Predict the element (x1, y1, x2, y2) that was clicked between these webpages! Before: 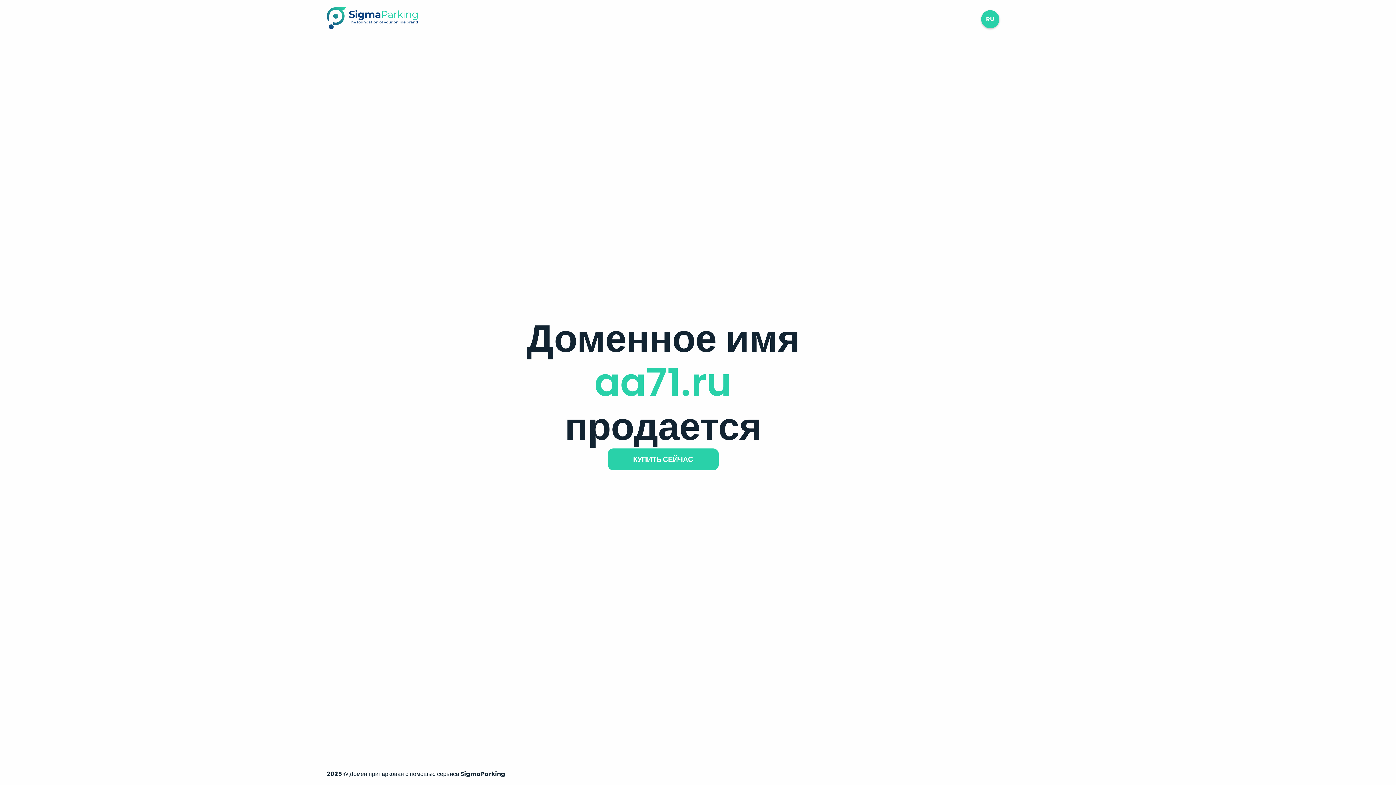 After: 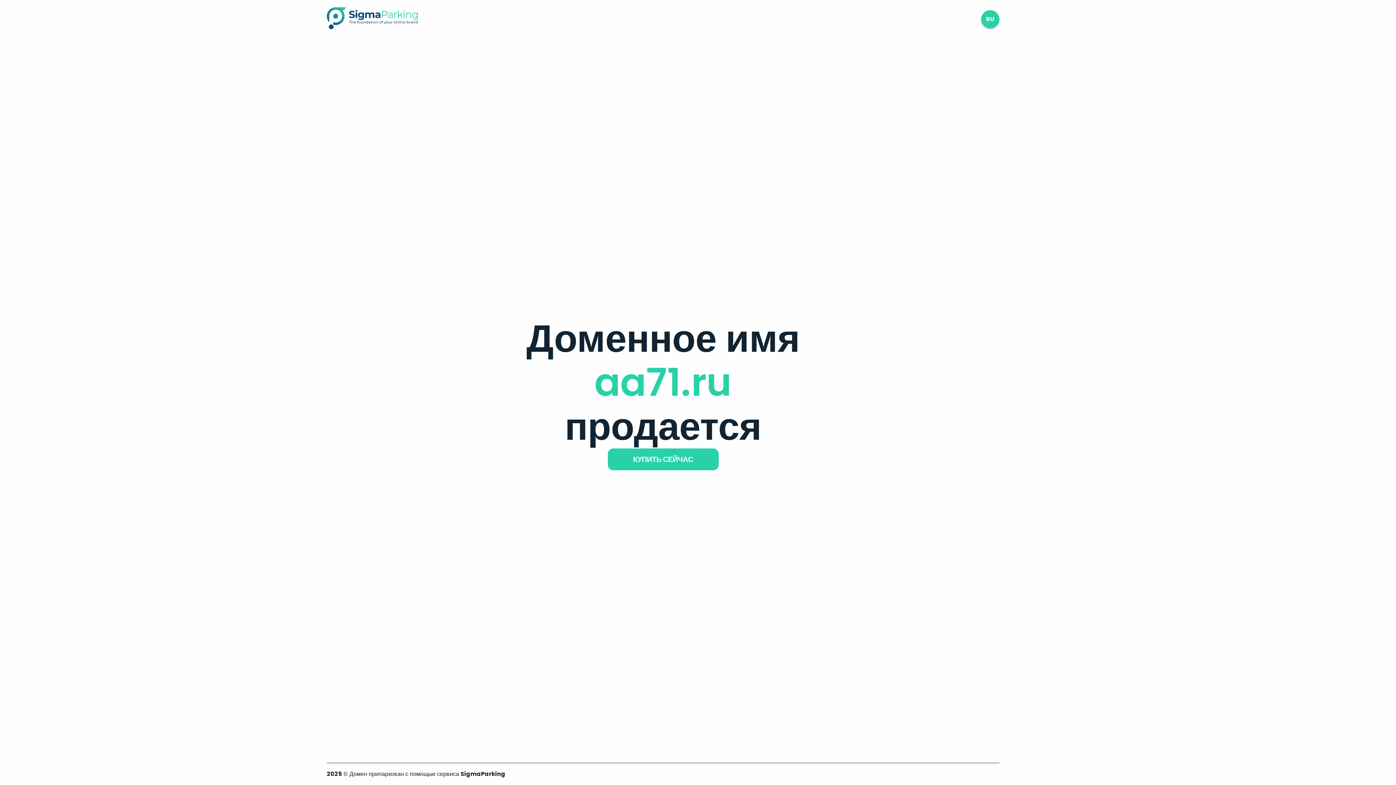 Action: bbox: (326, 23, 417, 31)